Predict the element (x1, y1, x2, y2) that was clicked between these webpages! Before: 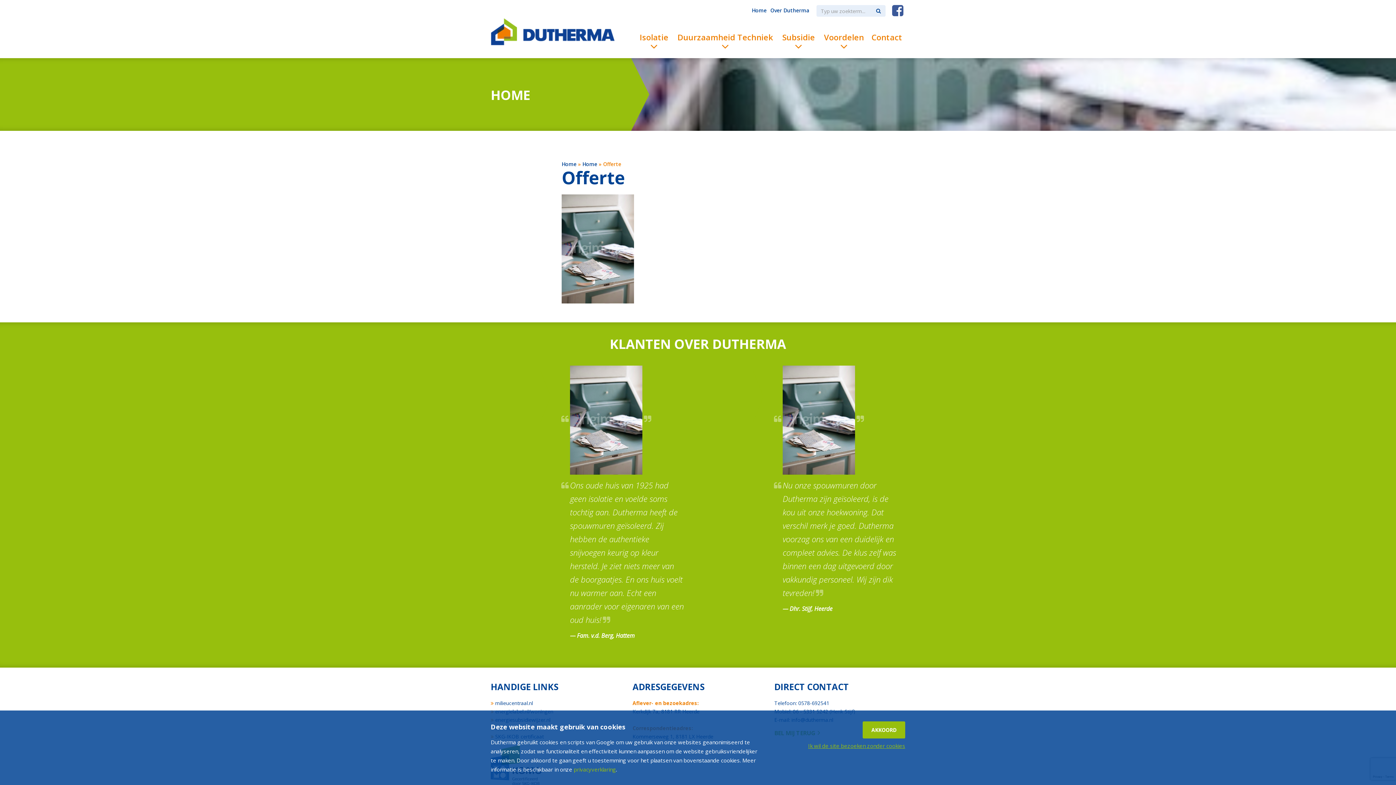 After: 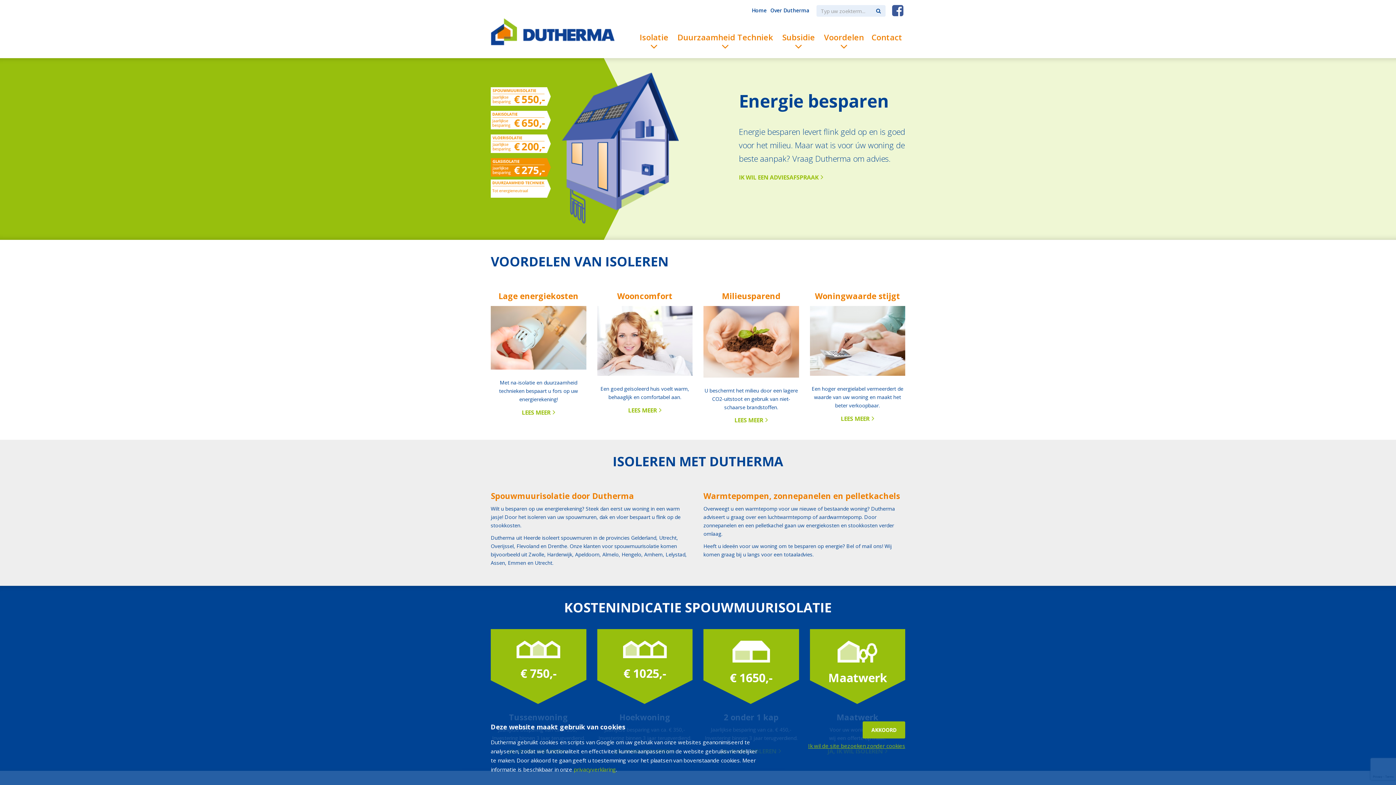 Action: label: Home bbox: (582, 160, 597, 167)